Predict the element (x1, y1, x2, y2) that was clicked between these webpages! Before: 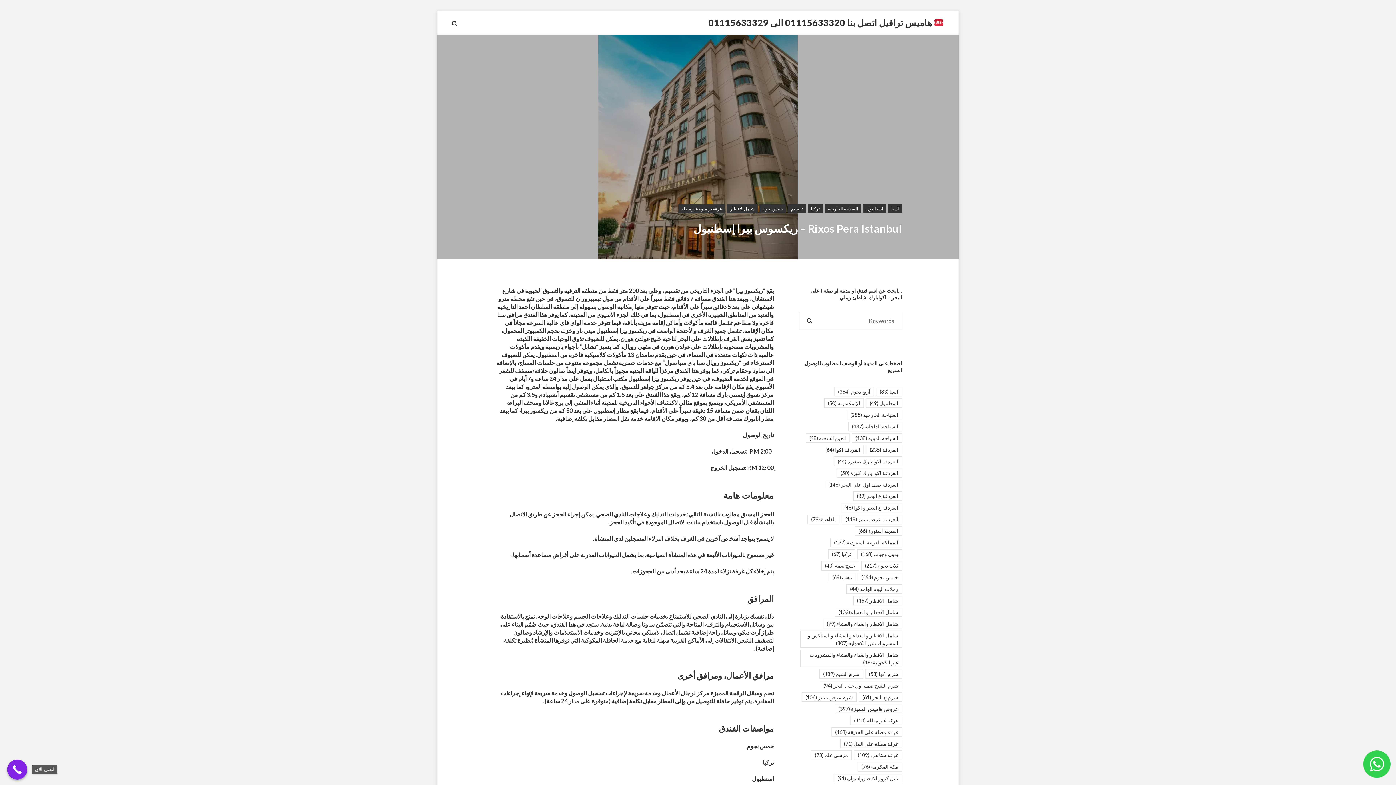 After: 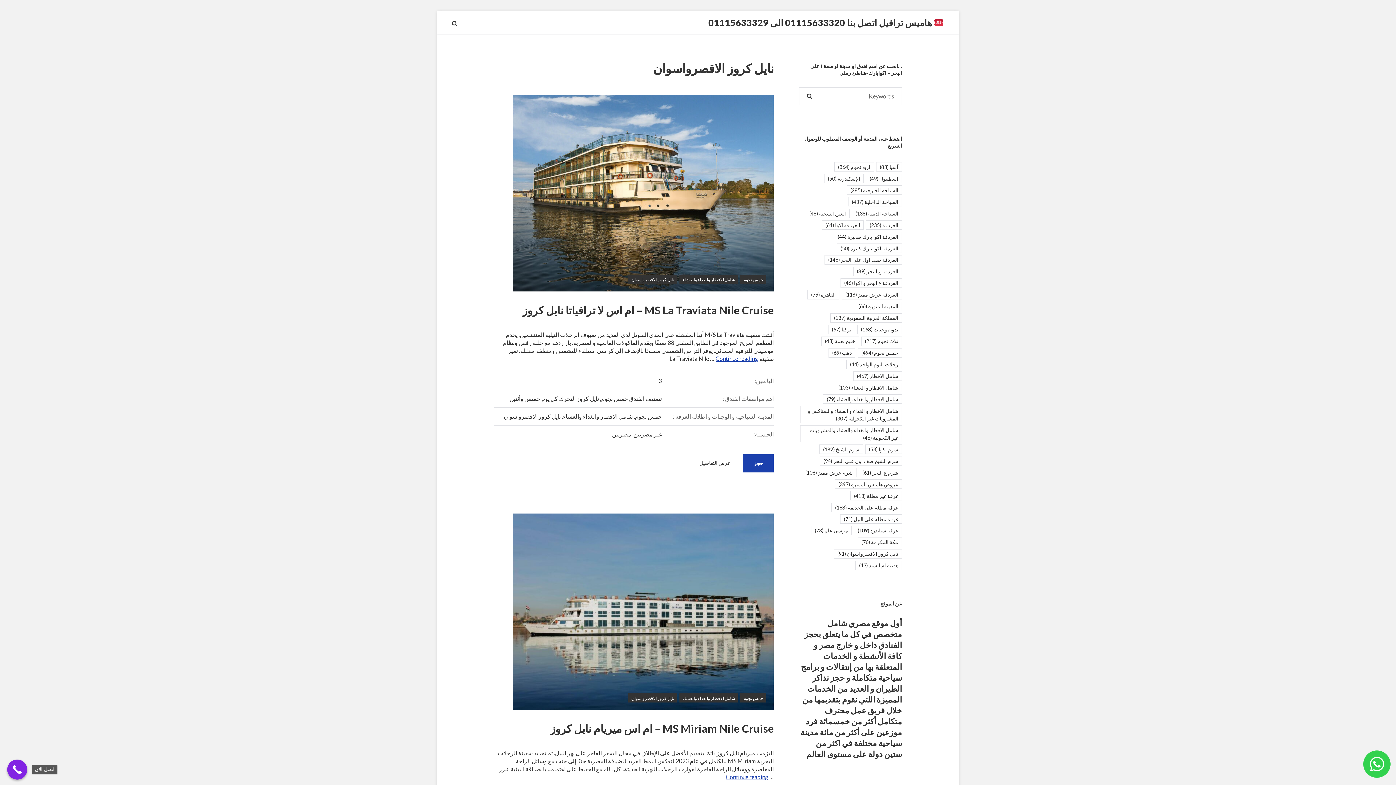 Action: bbox: (833, 774, 902, 783) label: نايل كروز الاقصرواسوان (91 عنصر)